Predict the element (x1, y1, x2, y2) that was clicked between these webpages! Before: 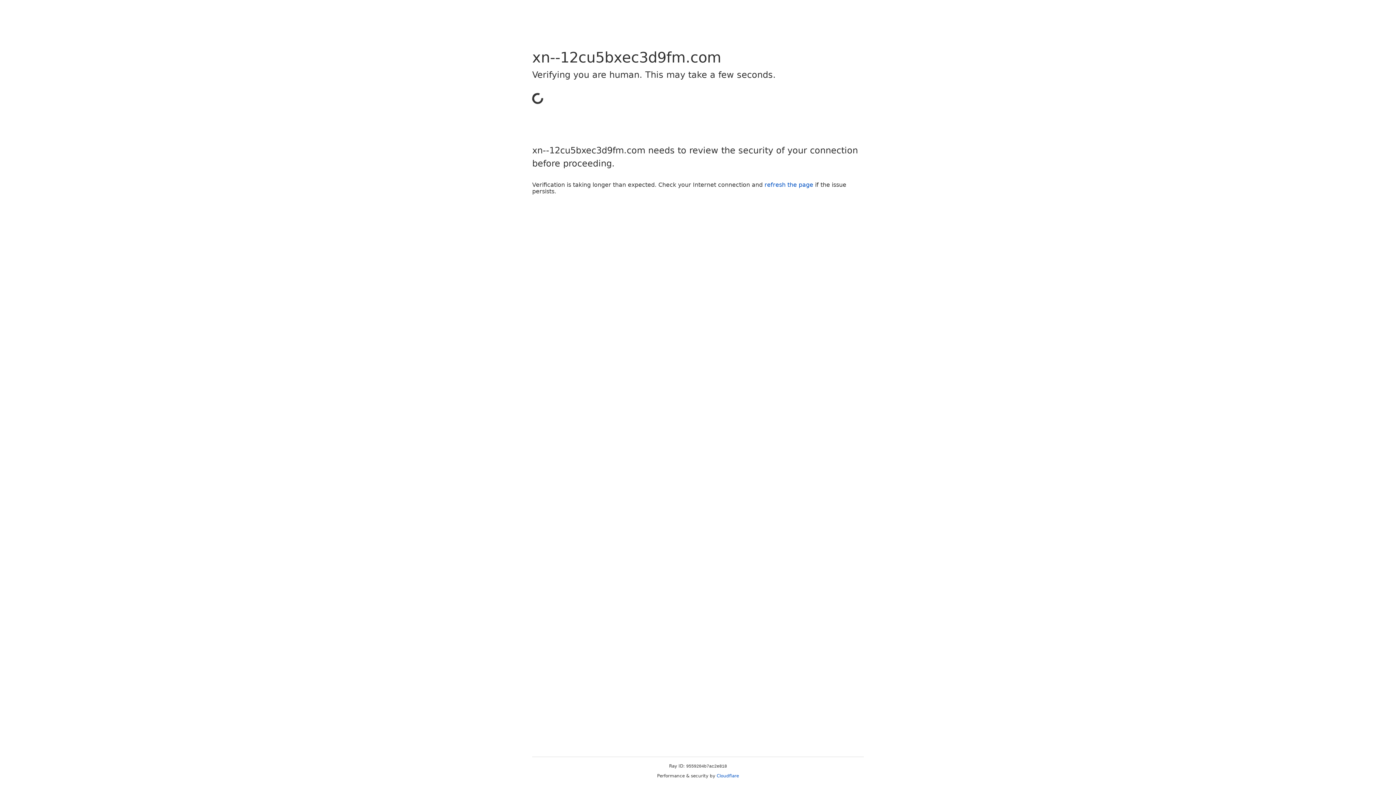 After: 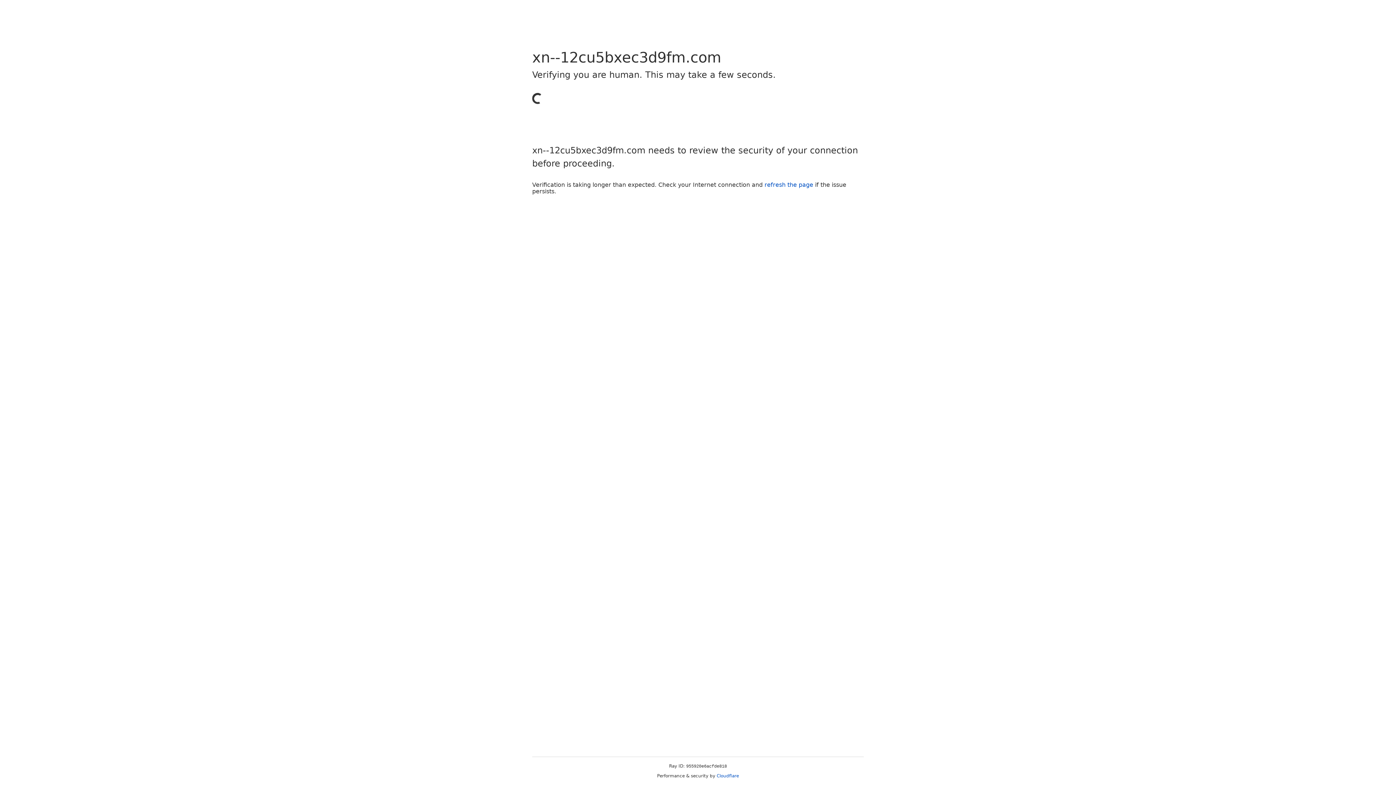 Action: label: Cloudflare bbox: (716, 773, 739, 778)